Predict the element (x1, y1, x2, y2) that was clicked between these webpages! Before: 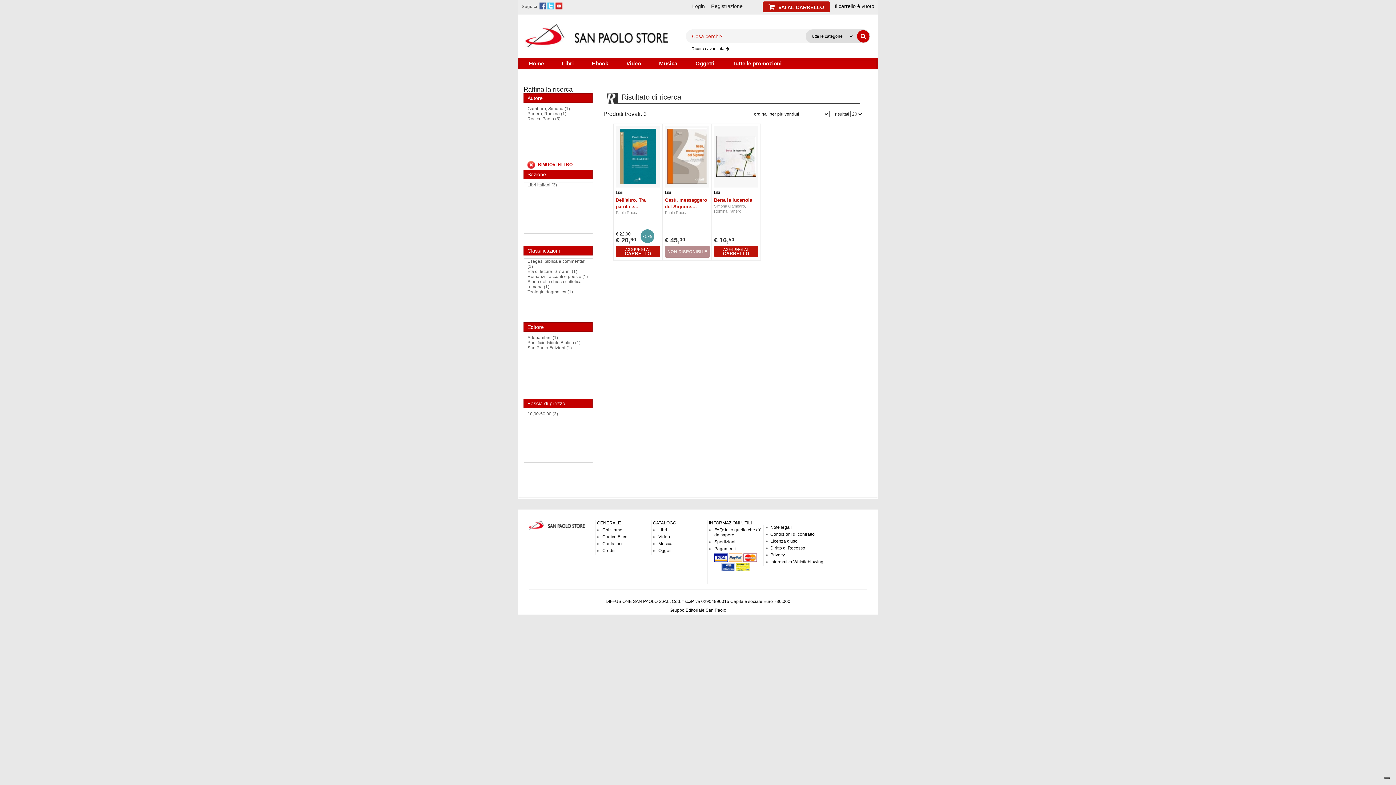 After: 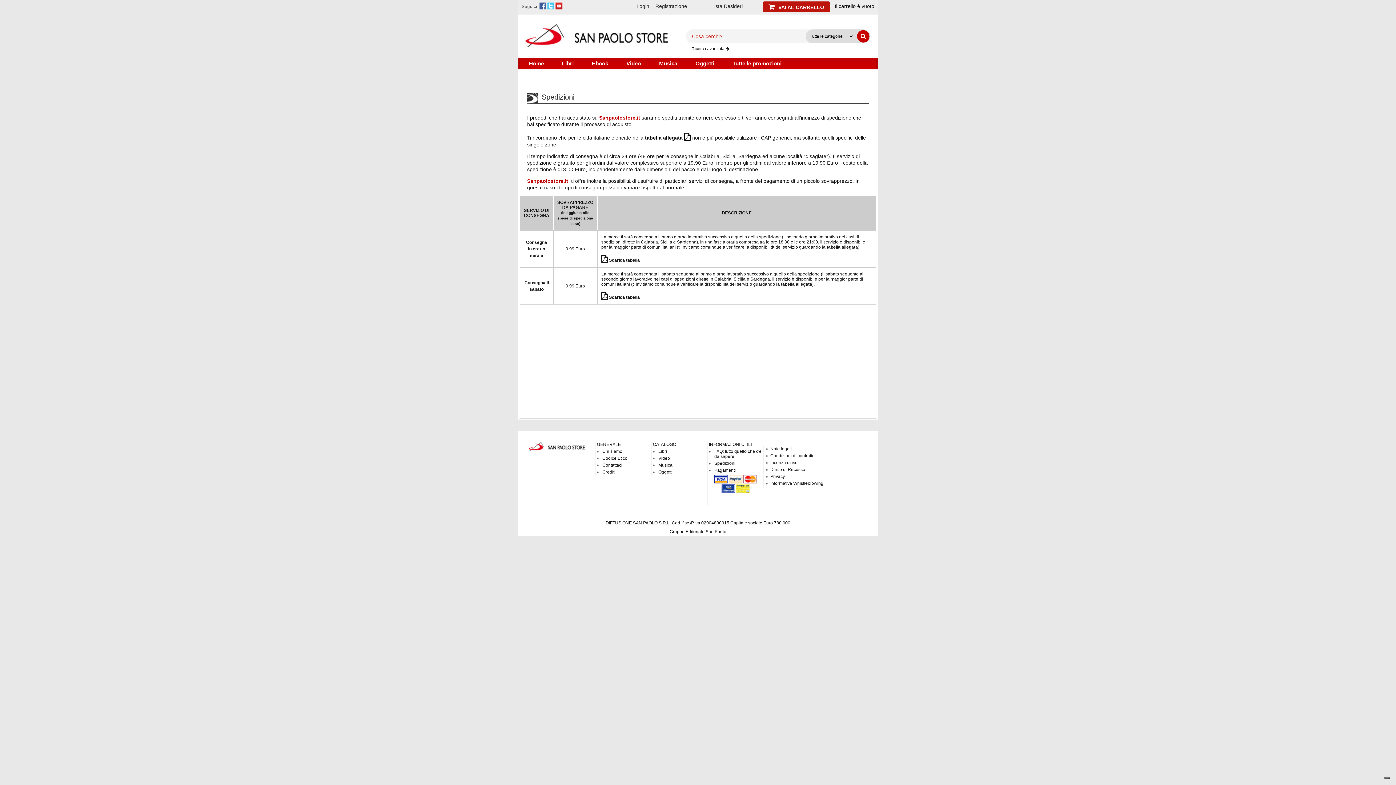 Action: label: Spedizioni bbox: (714, 597, 735, 602)